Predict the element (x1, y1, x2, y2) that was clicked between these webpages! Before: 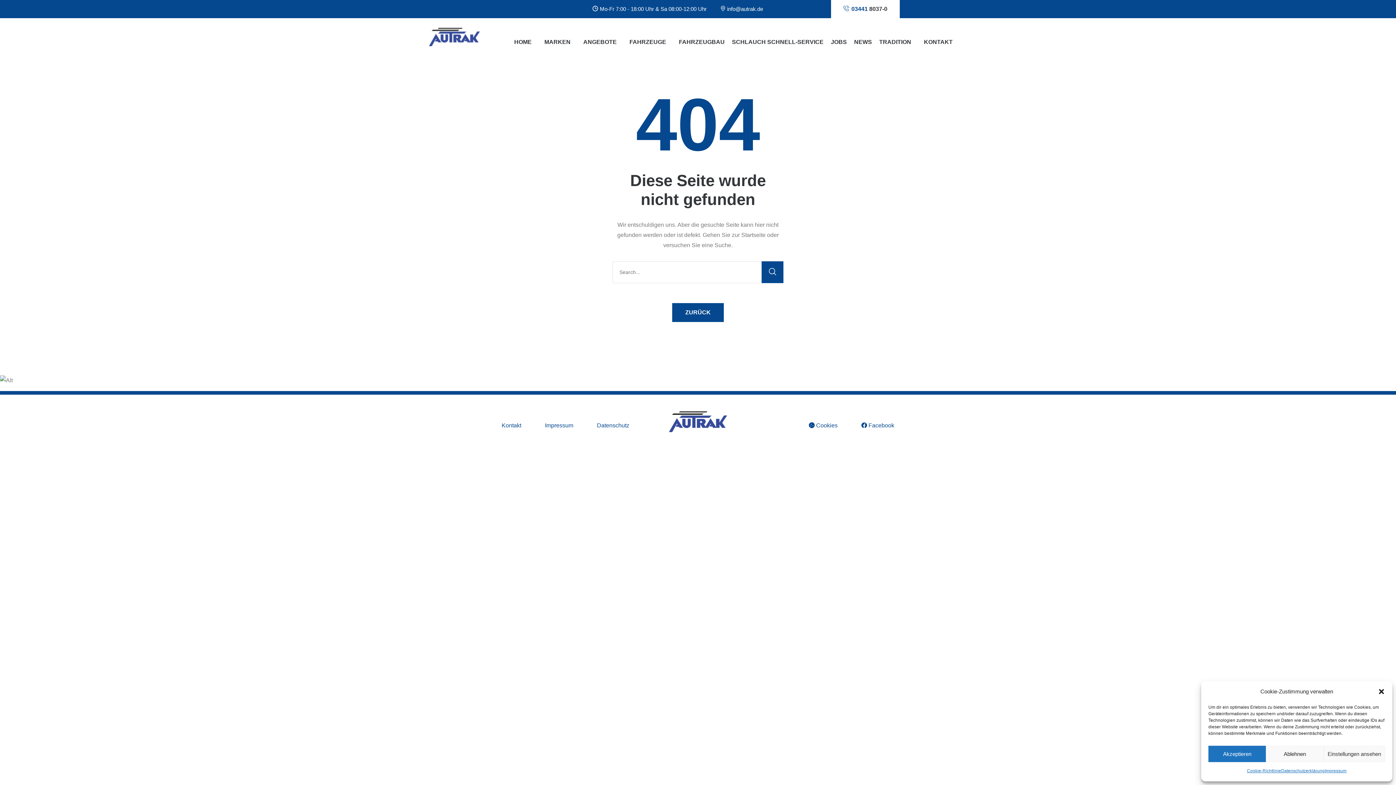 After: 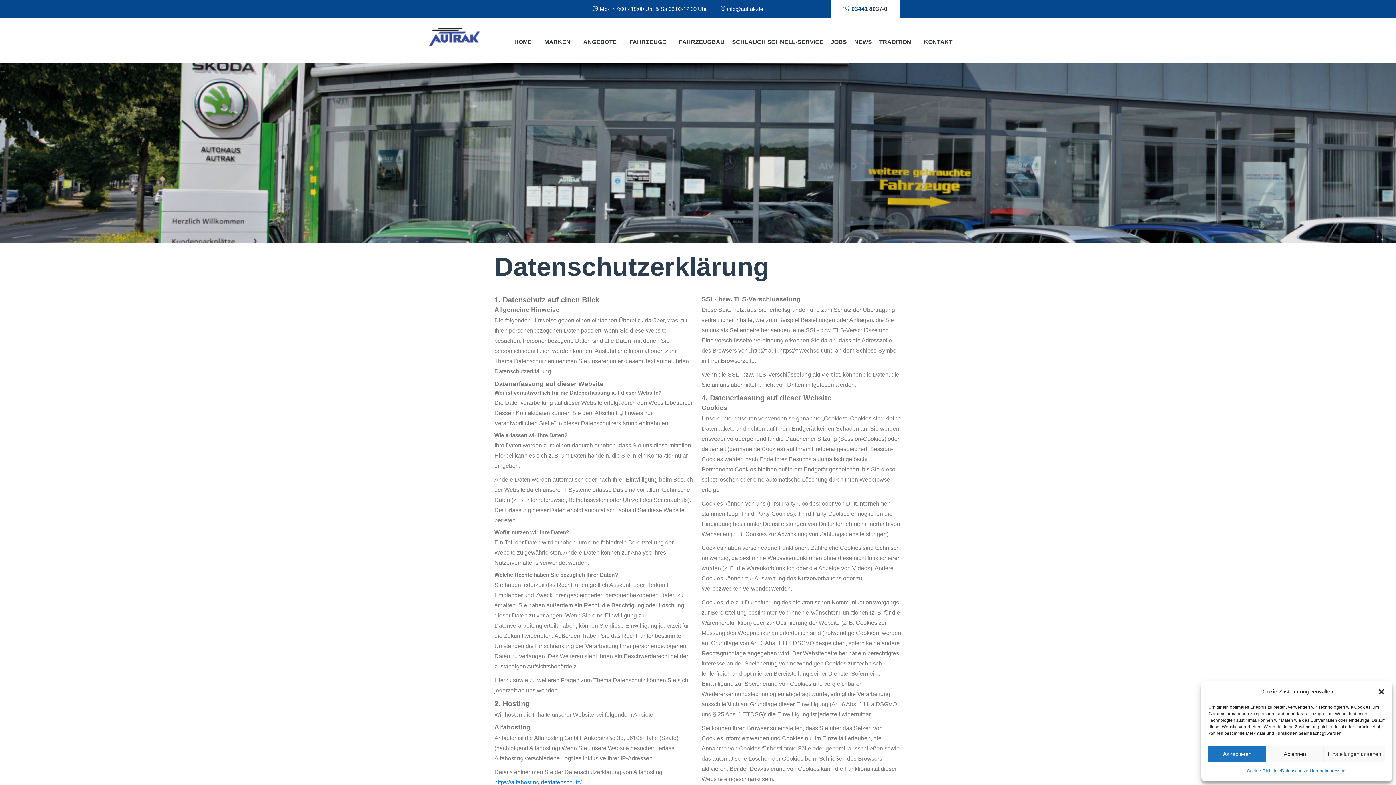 Action: label: Datenschutz bbox: (591, 411, 634, 440)